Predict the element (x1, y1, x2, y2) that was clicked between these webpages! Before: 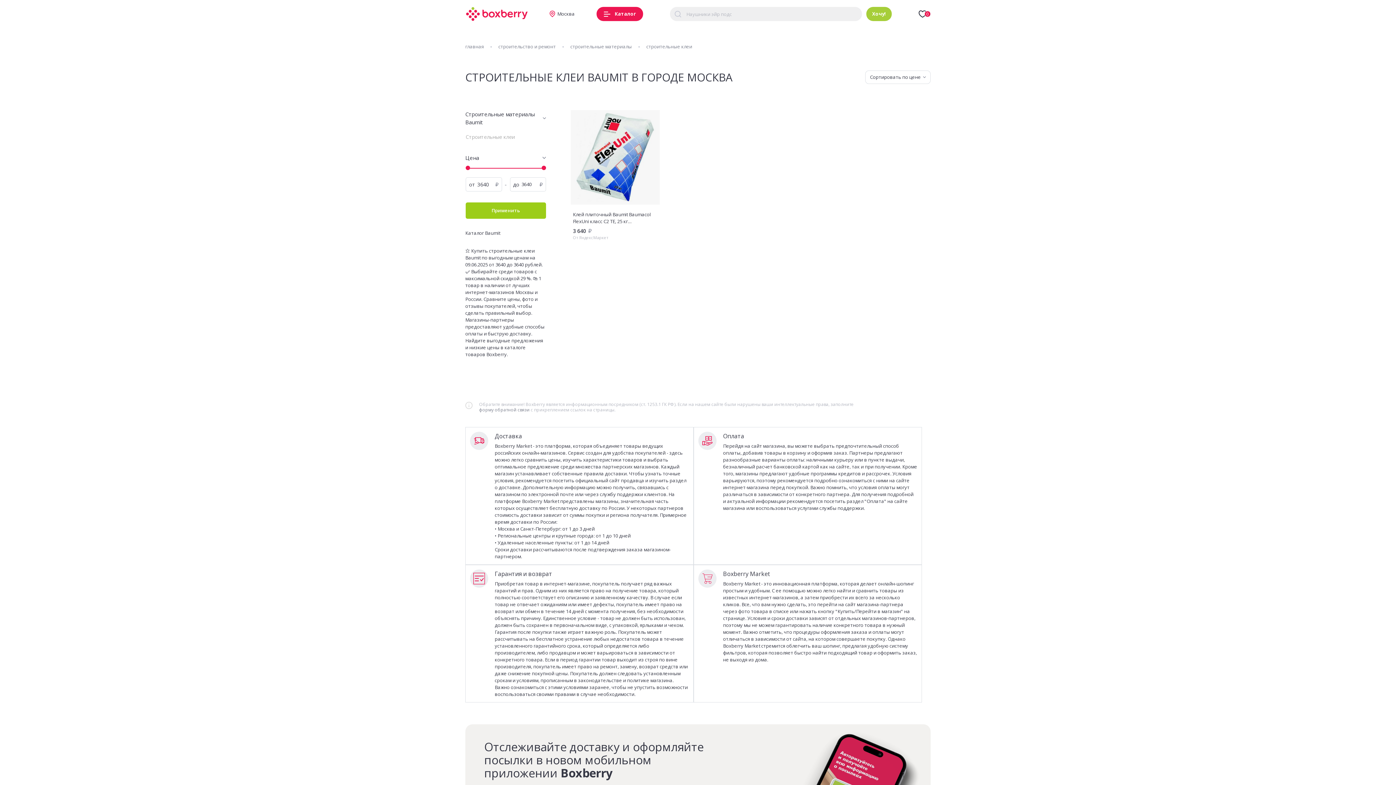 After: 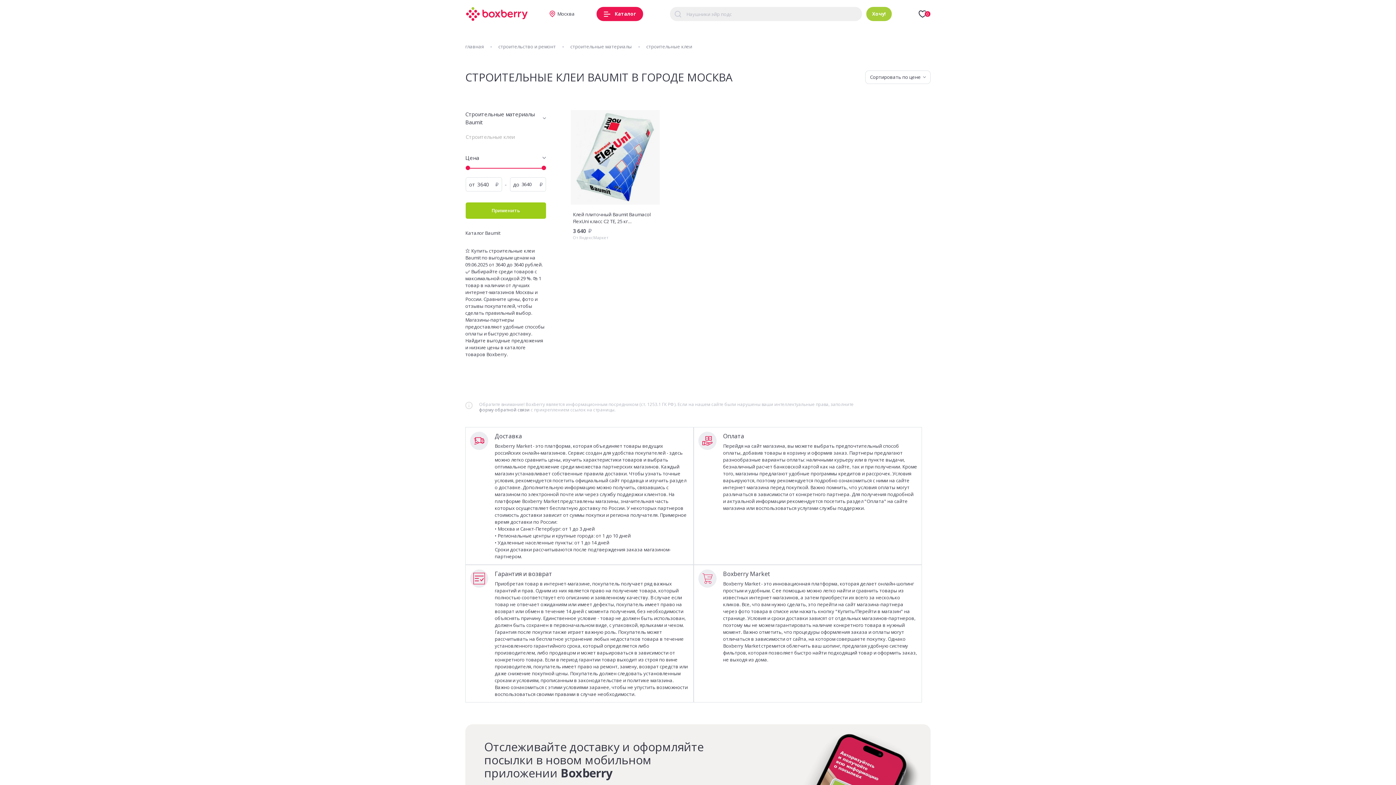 Action: label: Применить bbox: (465, 202, 546, 218)